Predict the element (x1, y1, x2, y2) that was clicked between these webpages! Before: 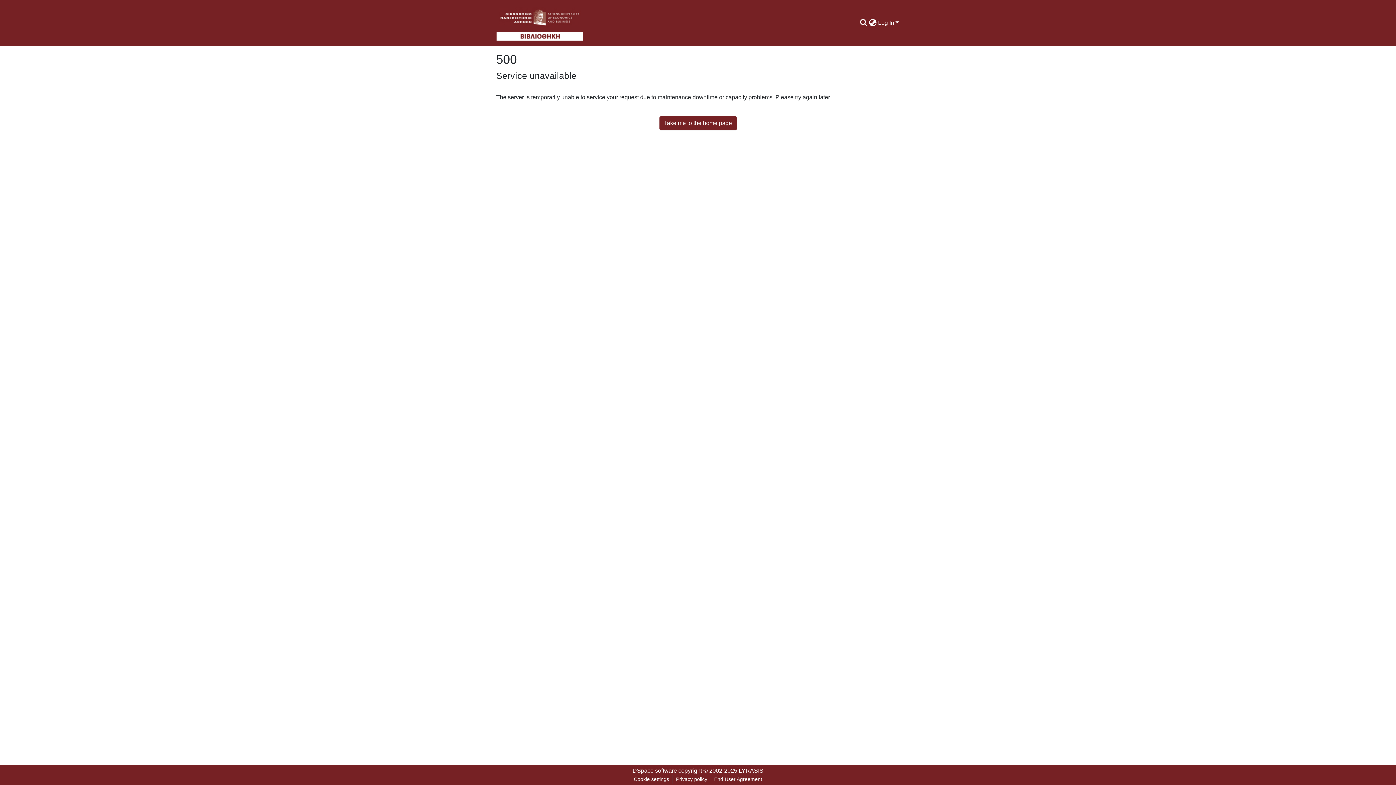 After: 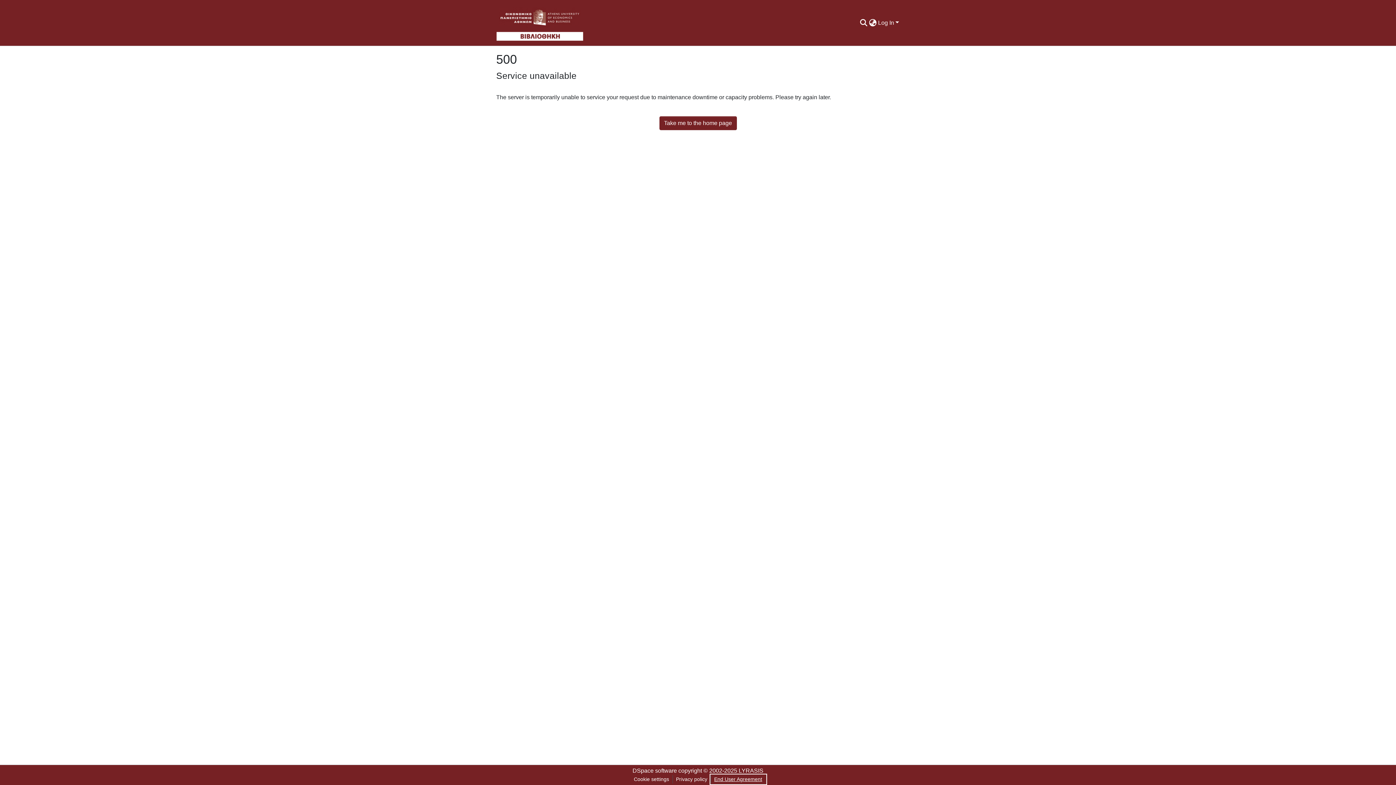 Action: label: End User Agreement bbox: (711, 775, 765, 784)